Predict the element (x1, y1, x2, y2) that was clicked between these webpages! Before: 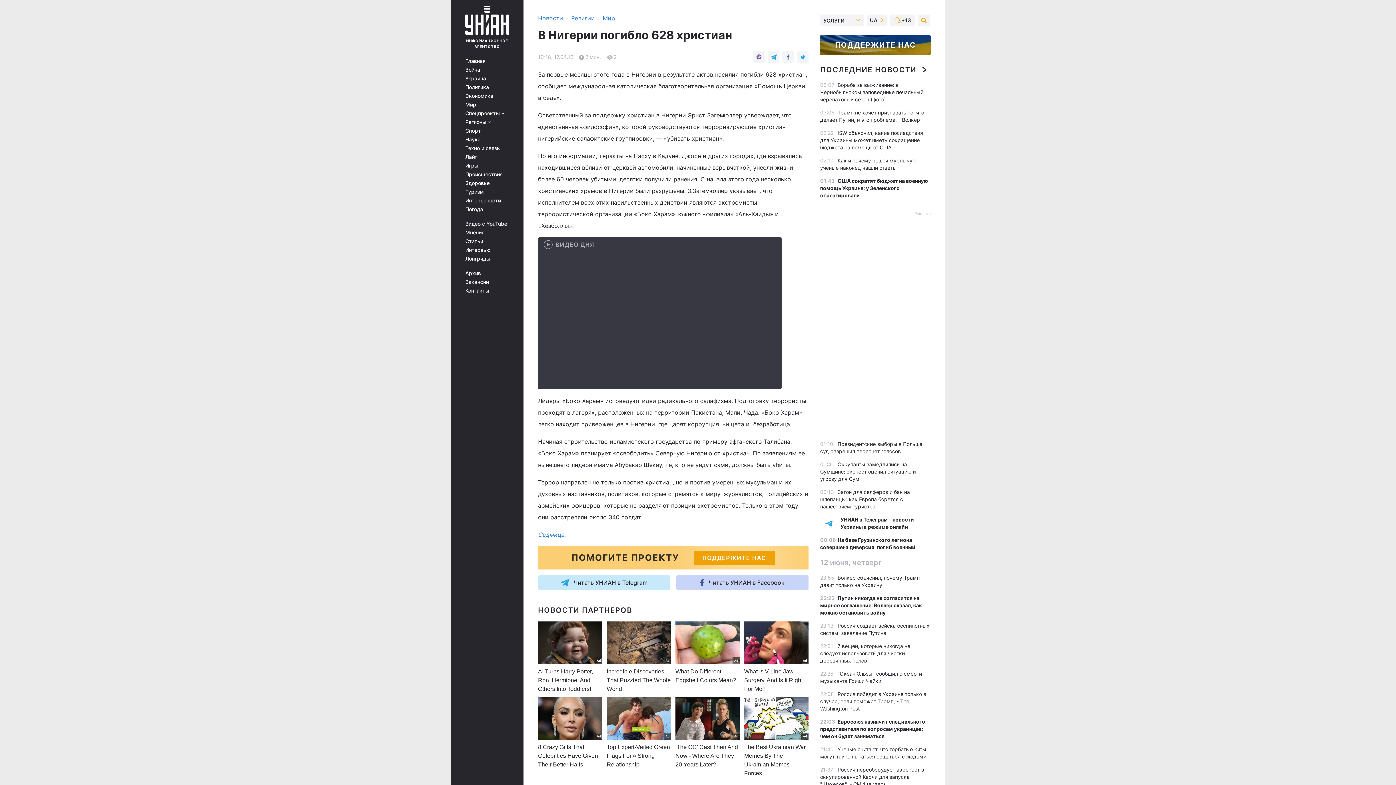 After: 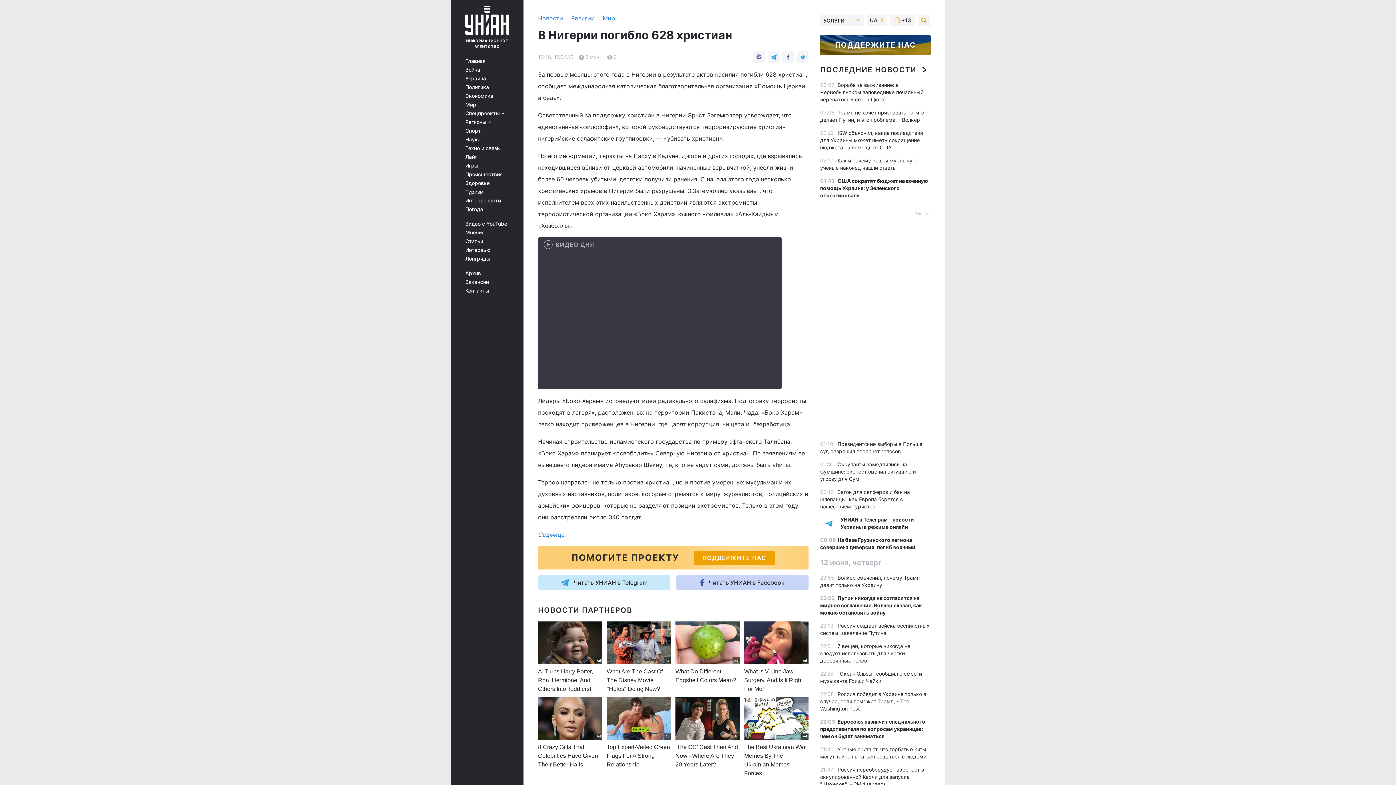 Action: bbox: (606, 621, 671, 664)